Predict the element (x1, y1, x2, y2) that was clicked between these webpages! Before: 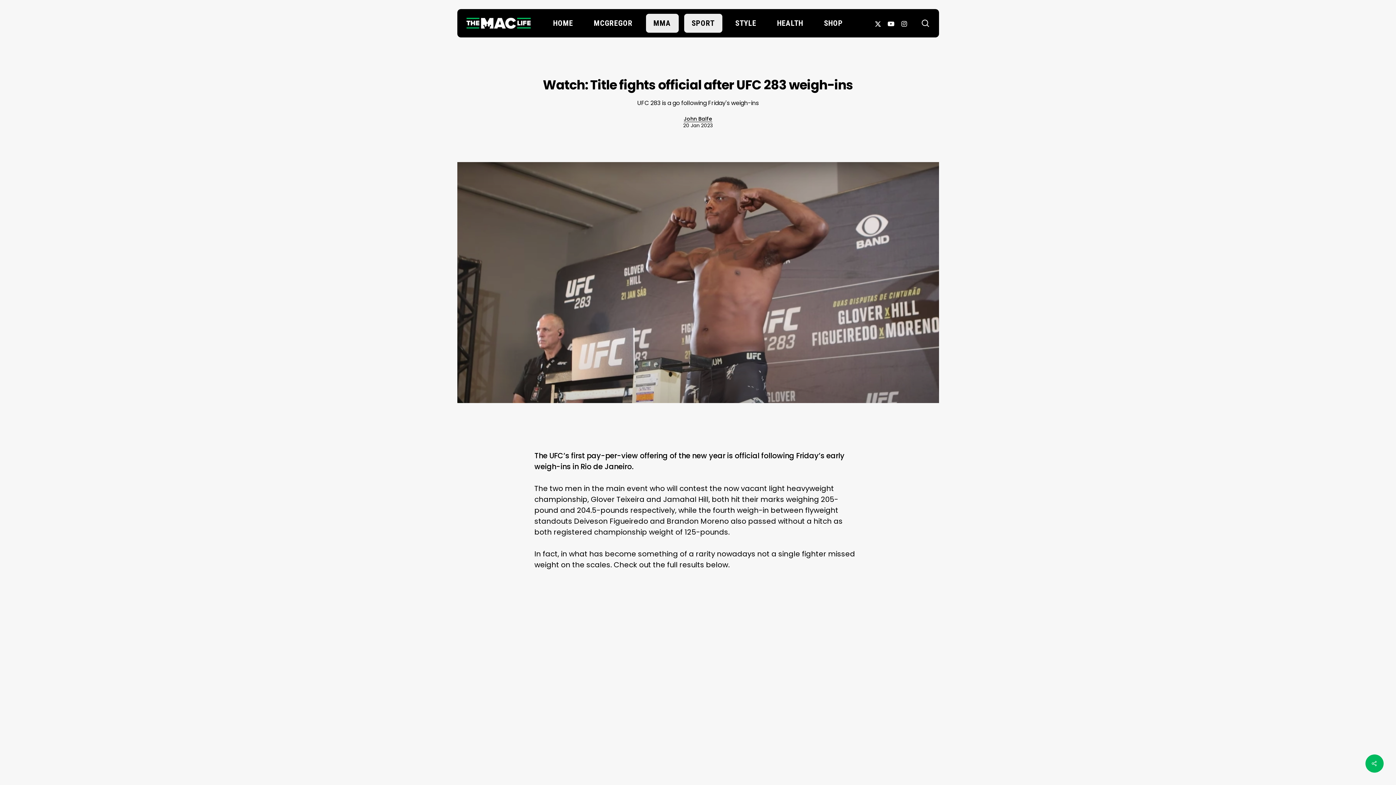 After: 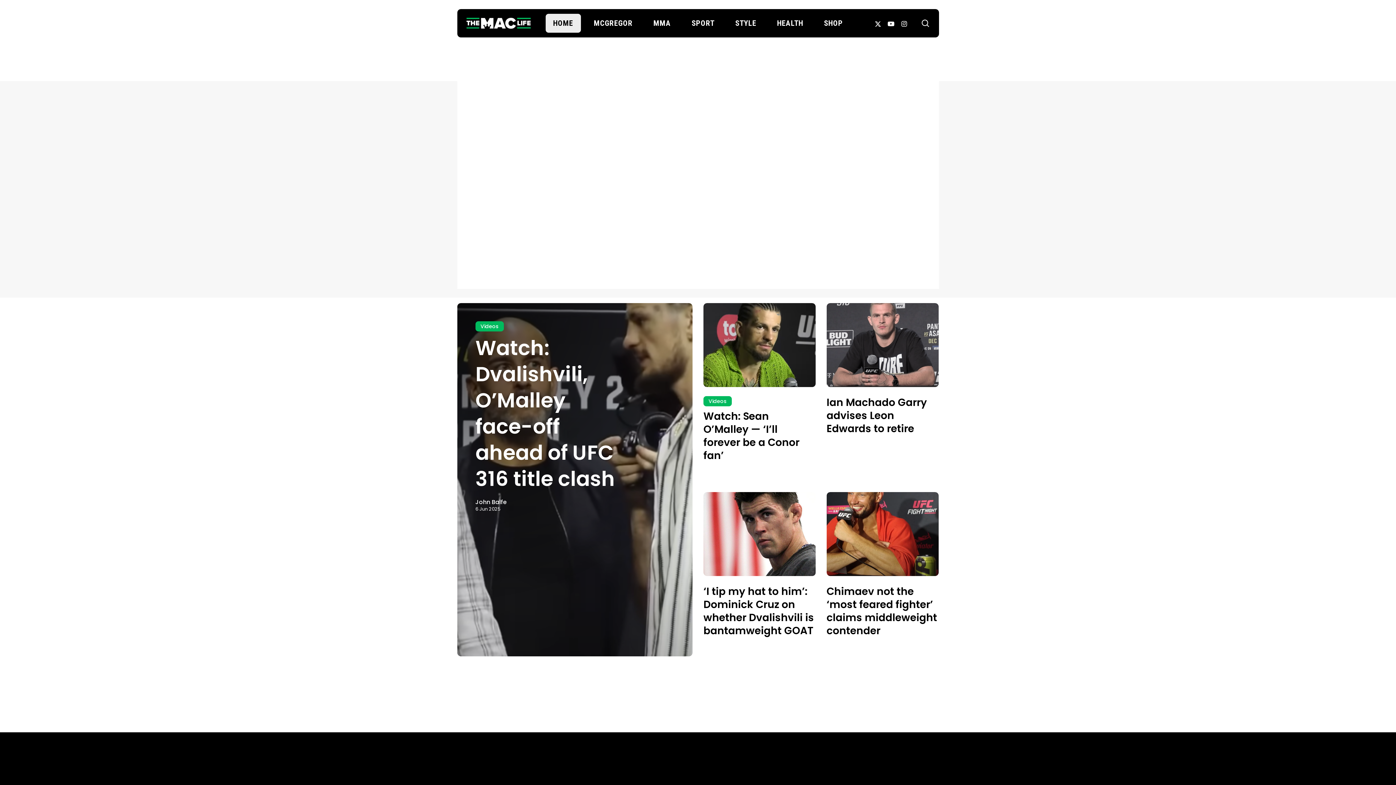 Action: label: HOME bbox: (545, 13, 580, 32)